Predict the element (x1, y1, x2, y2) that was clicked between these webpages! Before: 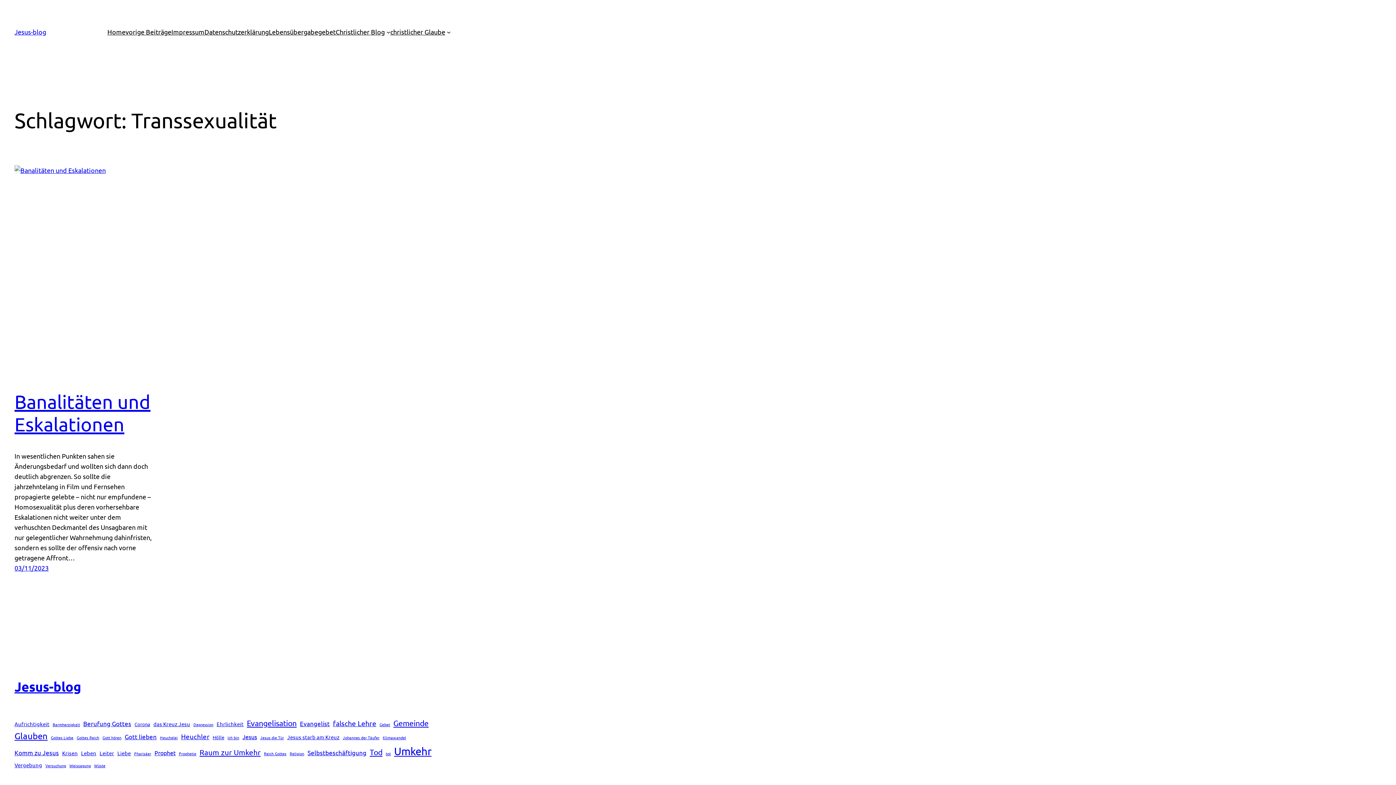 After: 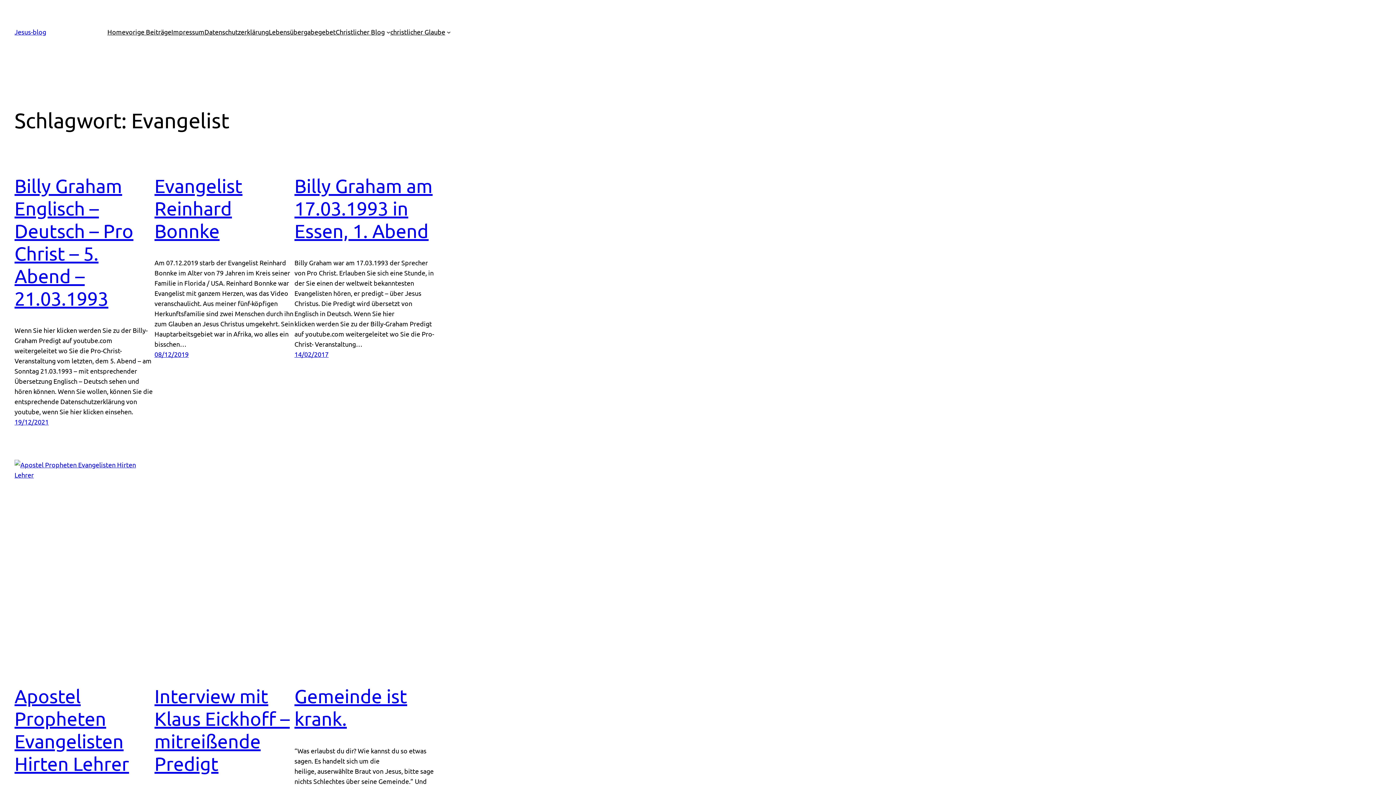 Action: bbox: (300, 719, 329, 728) label: Evangelist (8 Einträge)